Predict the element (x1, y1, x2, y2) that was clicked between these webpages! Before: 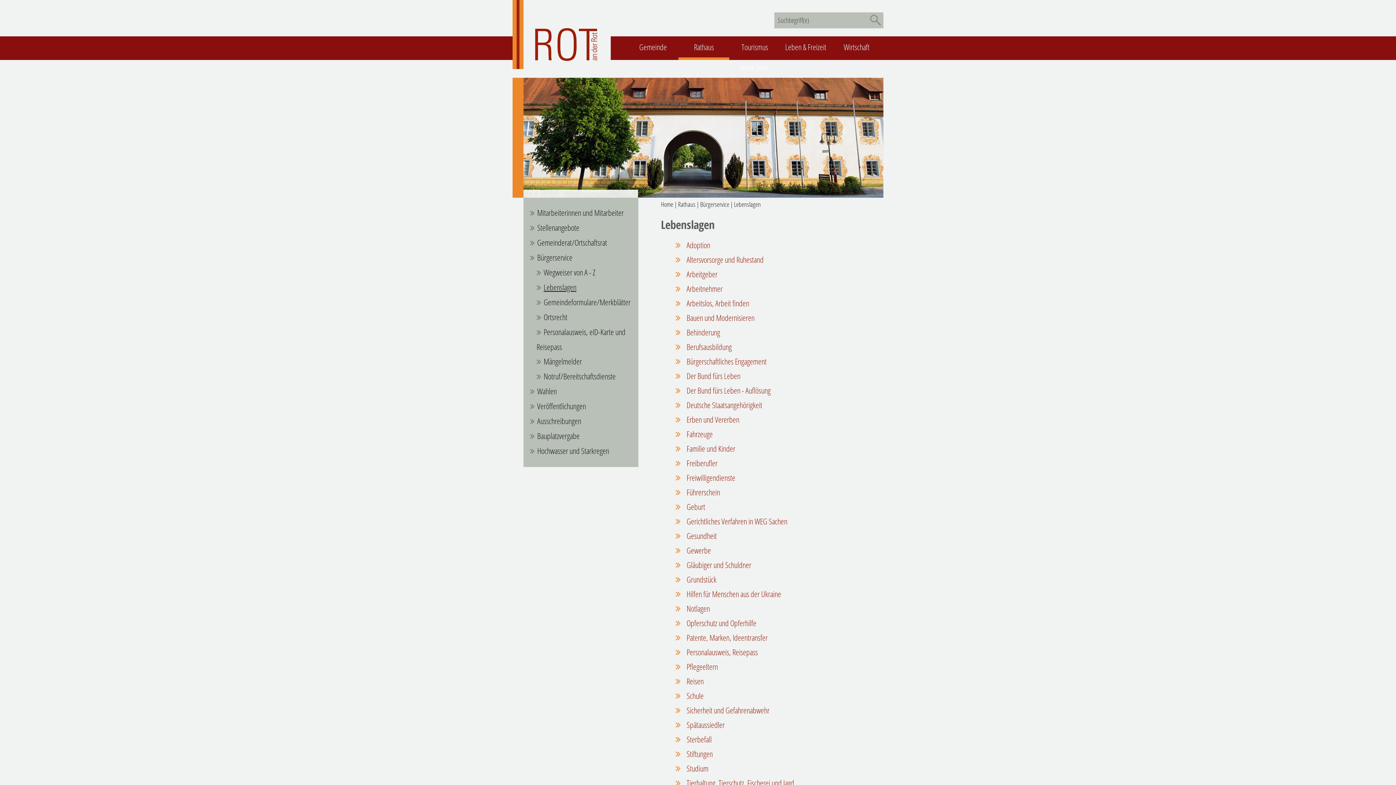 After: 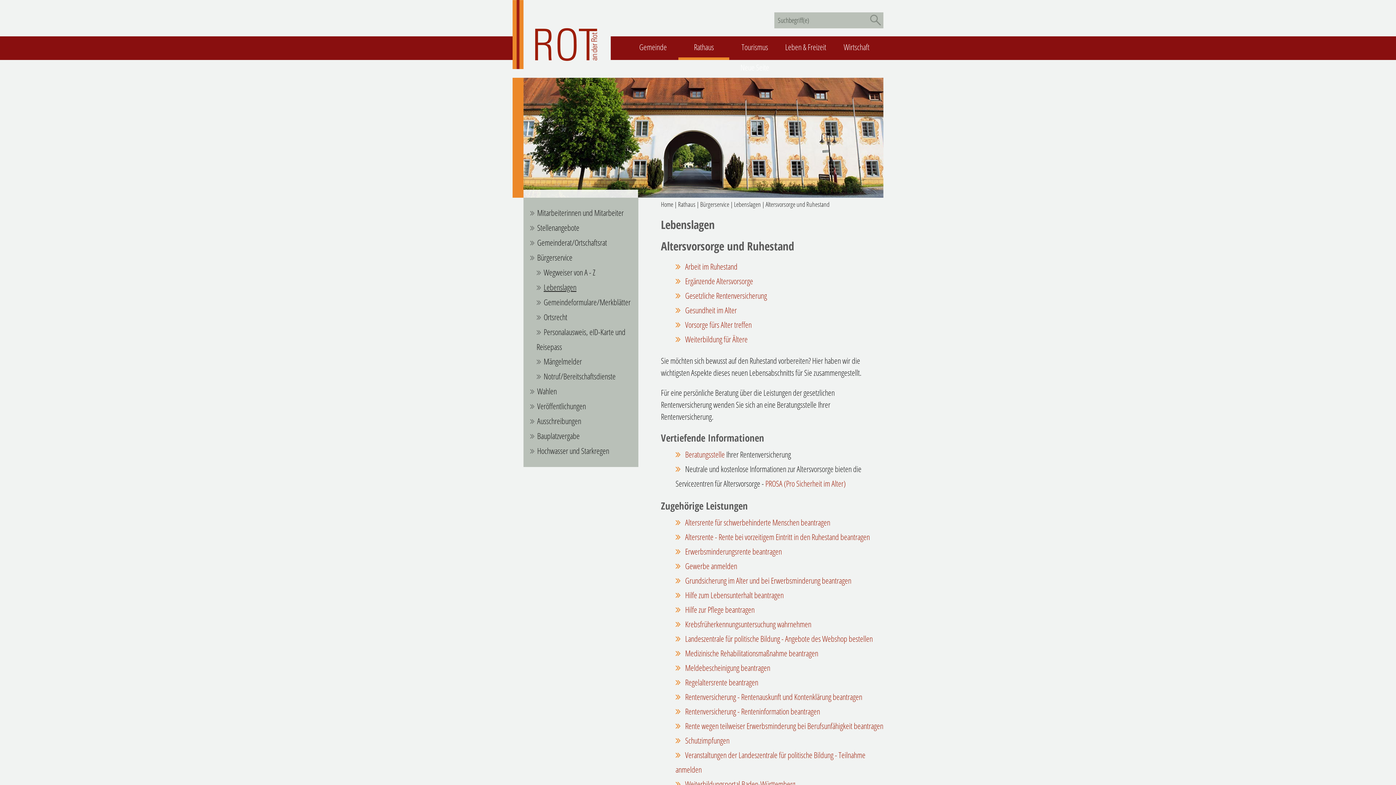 Action: bbox: (685, 254, 763, 265) label:  Altersvorsorge und Ruhestand